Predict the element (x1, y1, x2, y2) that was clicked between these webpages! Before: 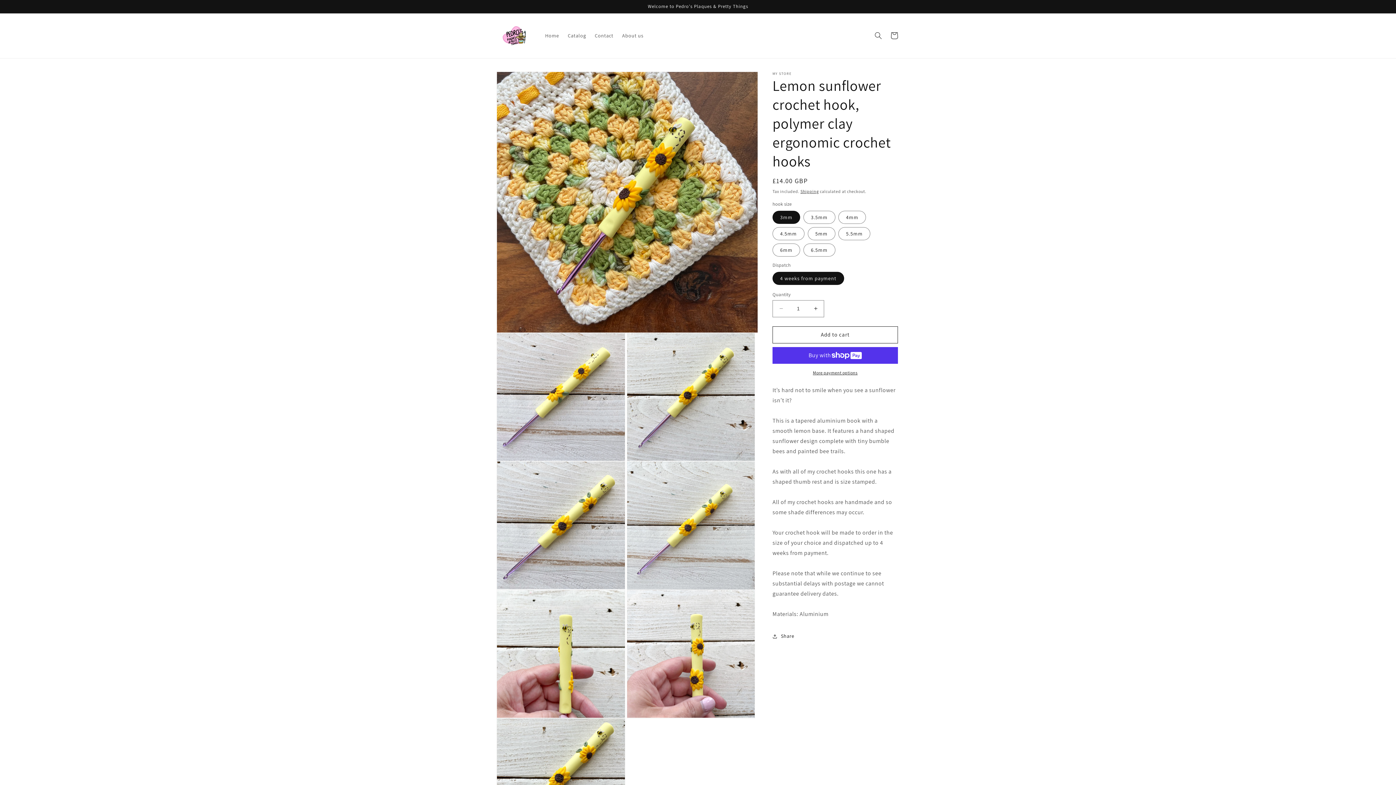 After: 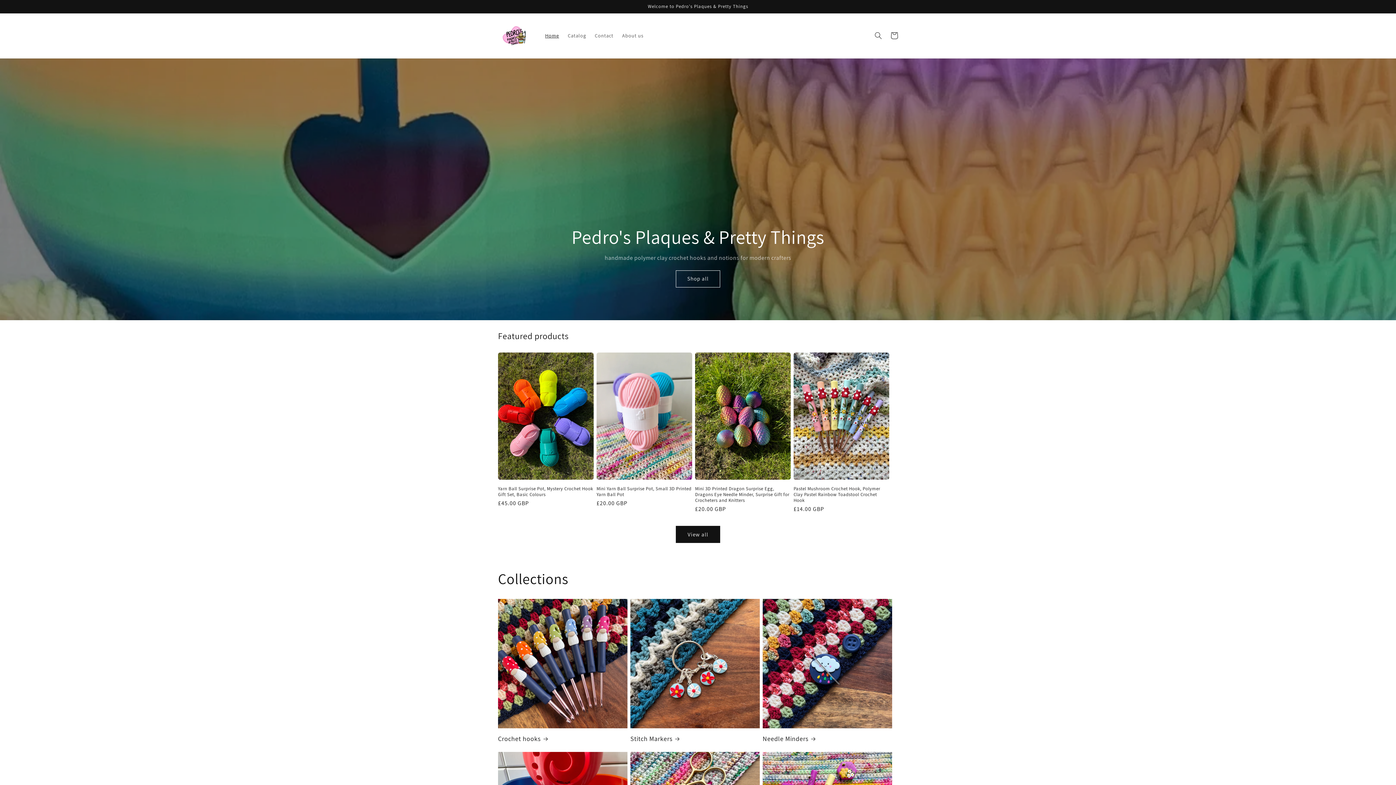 Action: bbox: (540, 28, 563, 43) label: Home